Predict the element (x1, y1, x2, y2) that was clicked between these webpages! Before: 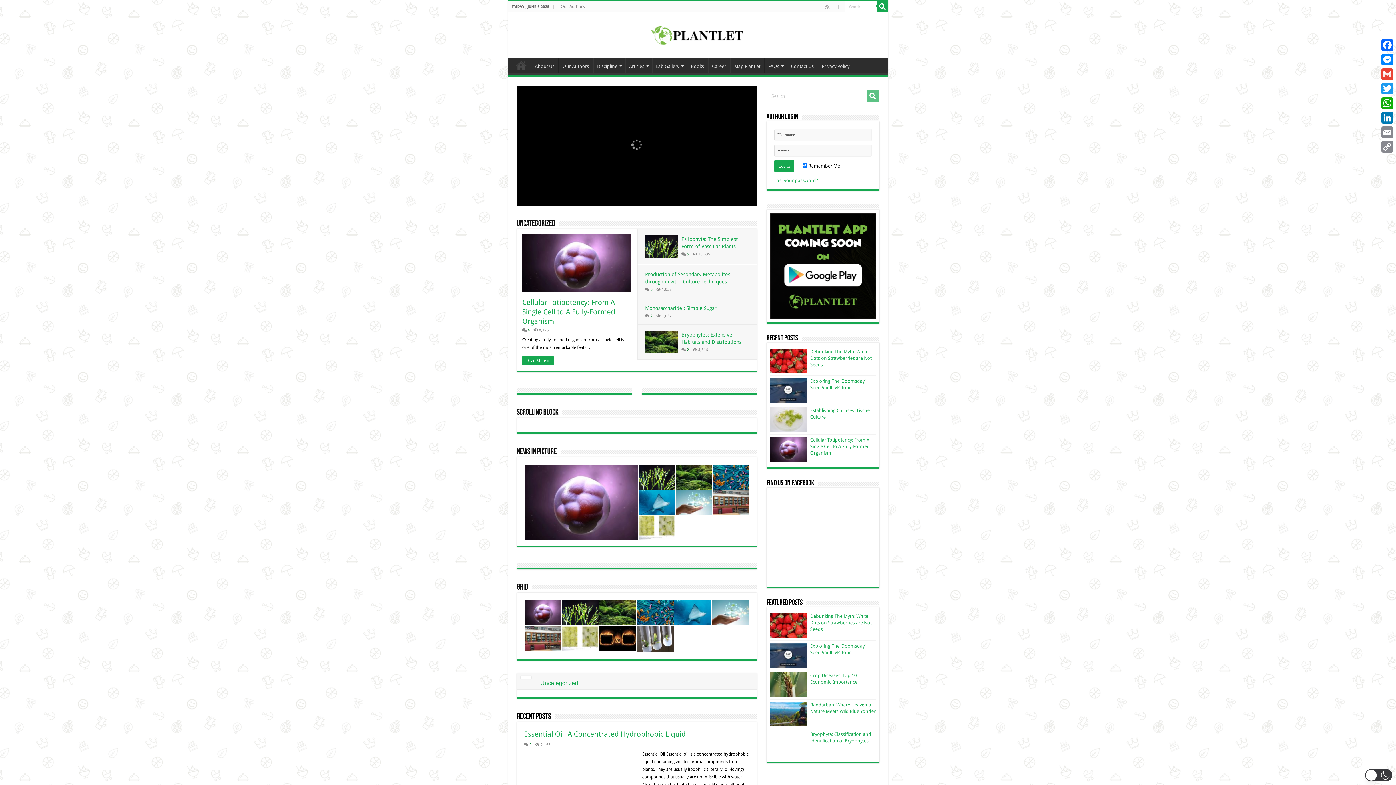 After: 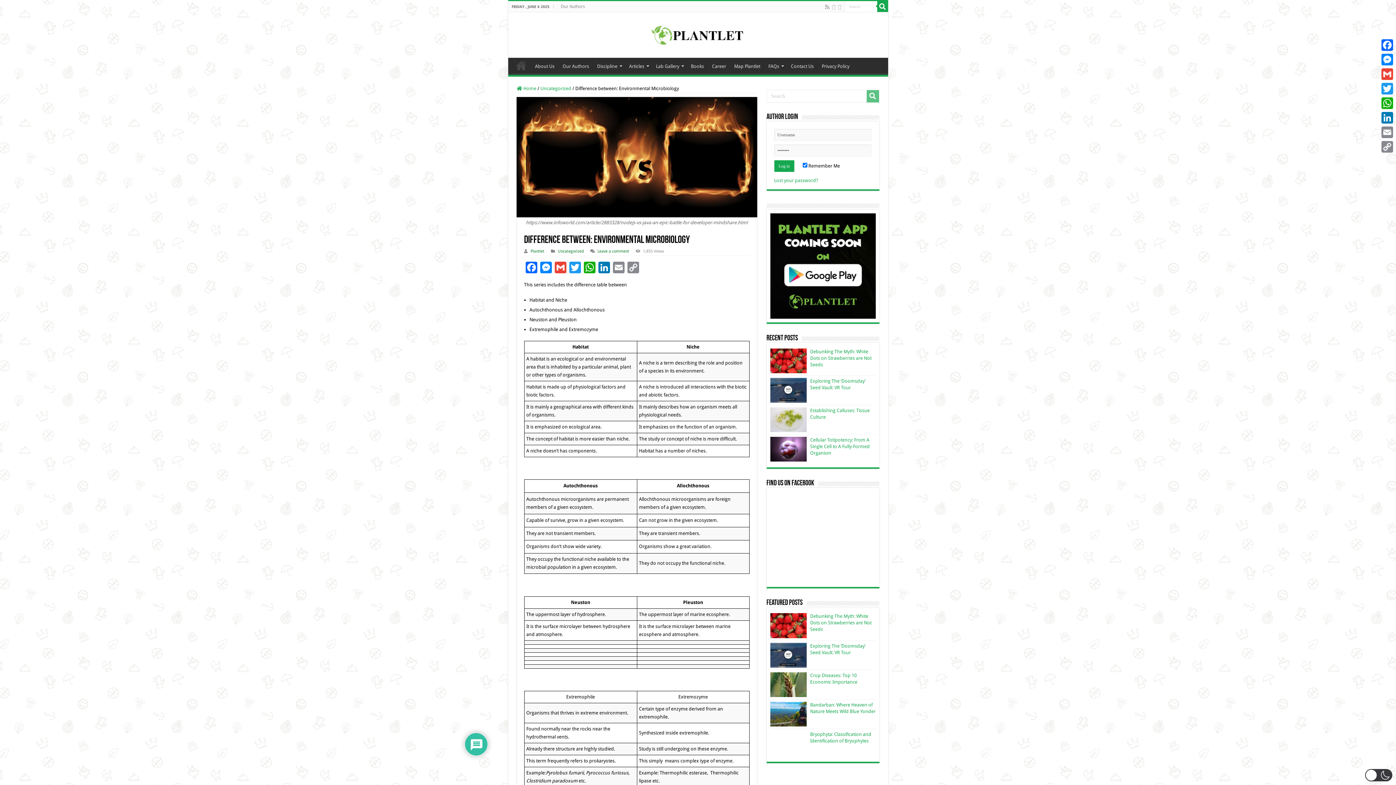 Action: bbox: (599, 626, 636, 651) label:  